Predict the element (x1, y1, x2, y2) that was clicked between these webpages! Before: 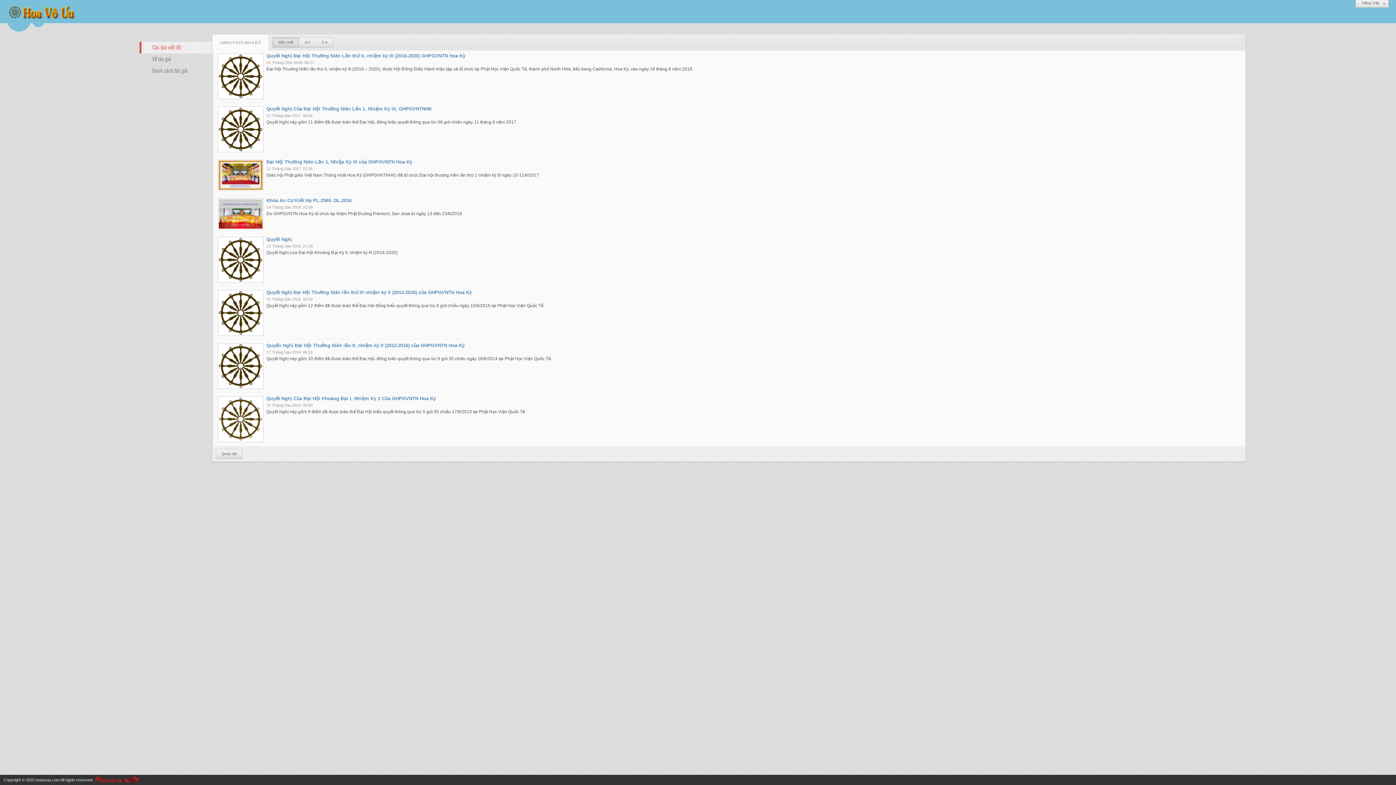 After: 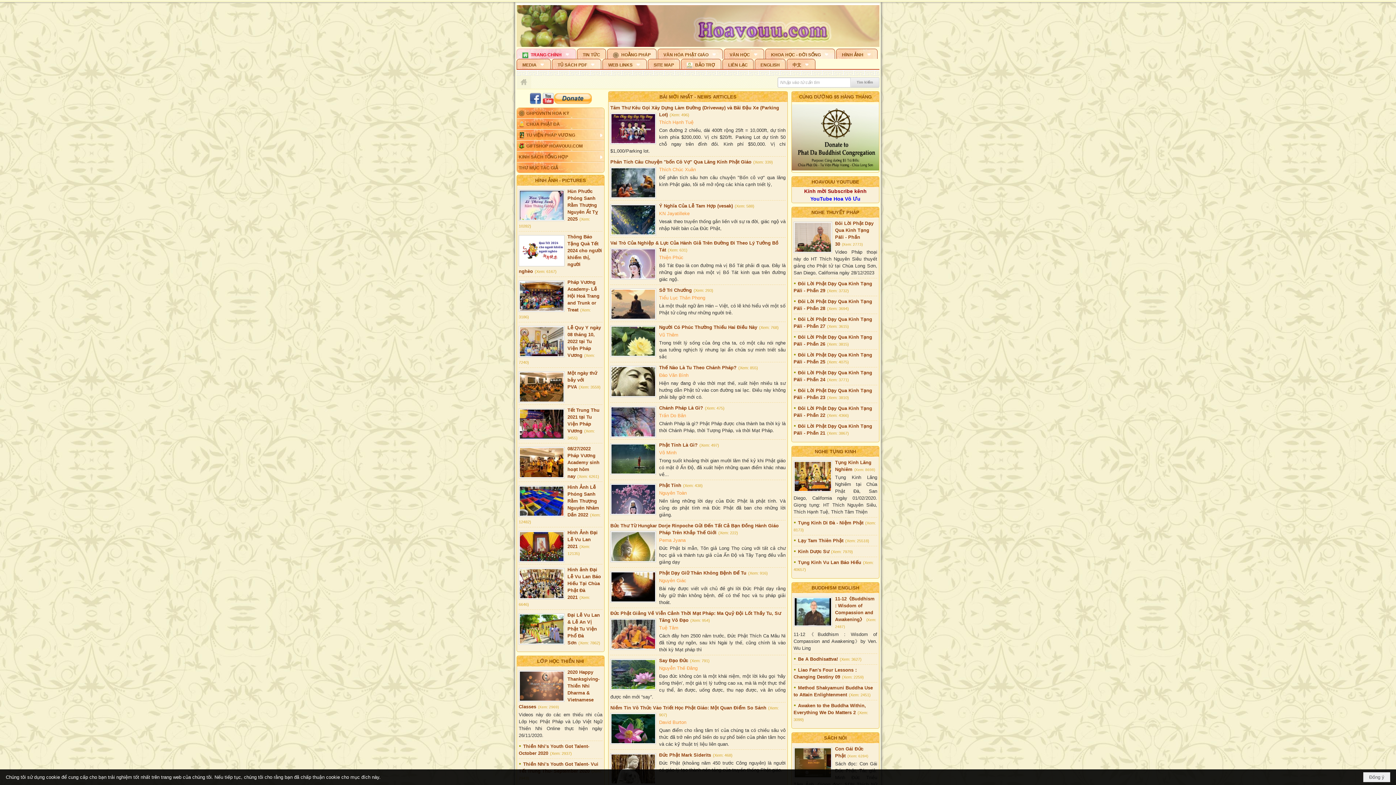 Action: bbox: (0, 0, 82, 18)